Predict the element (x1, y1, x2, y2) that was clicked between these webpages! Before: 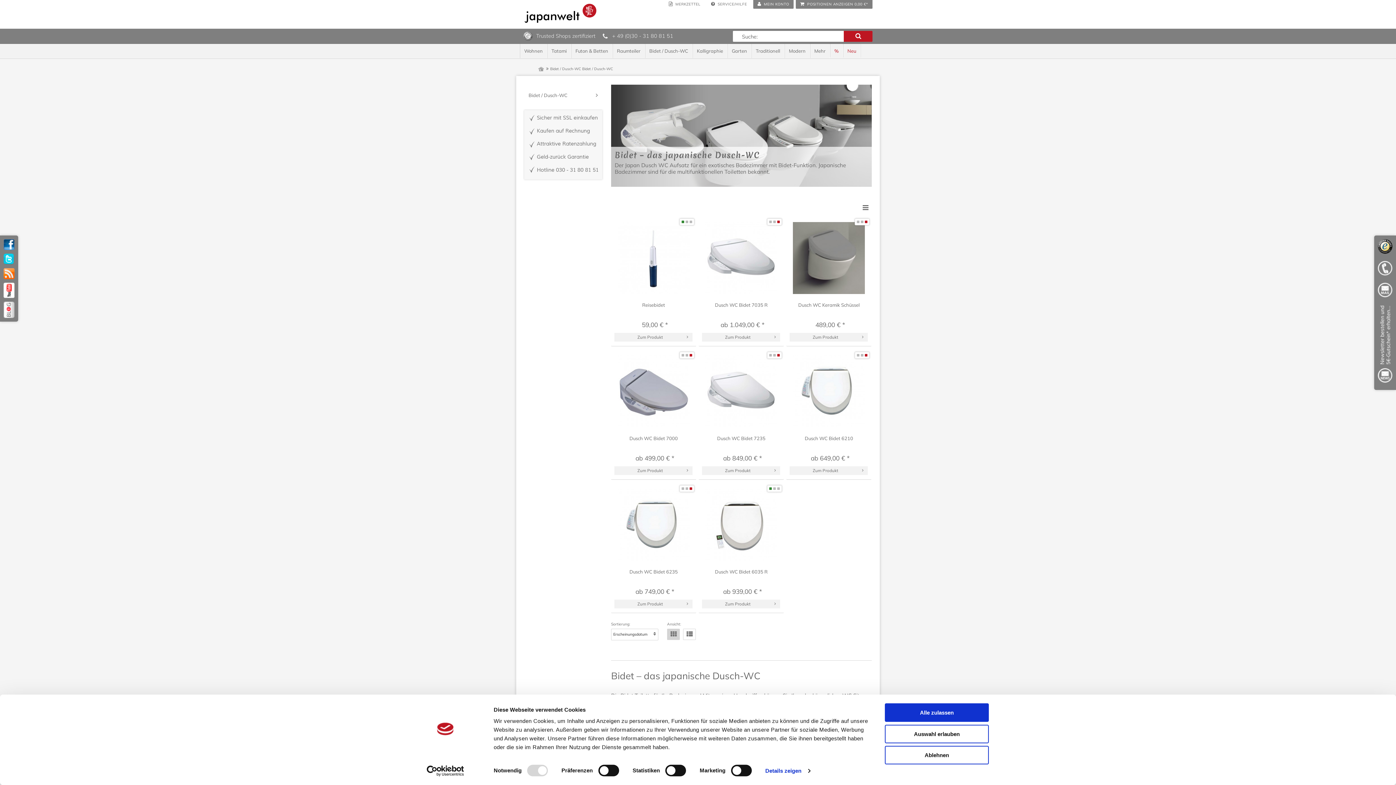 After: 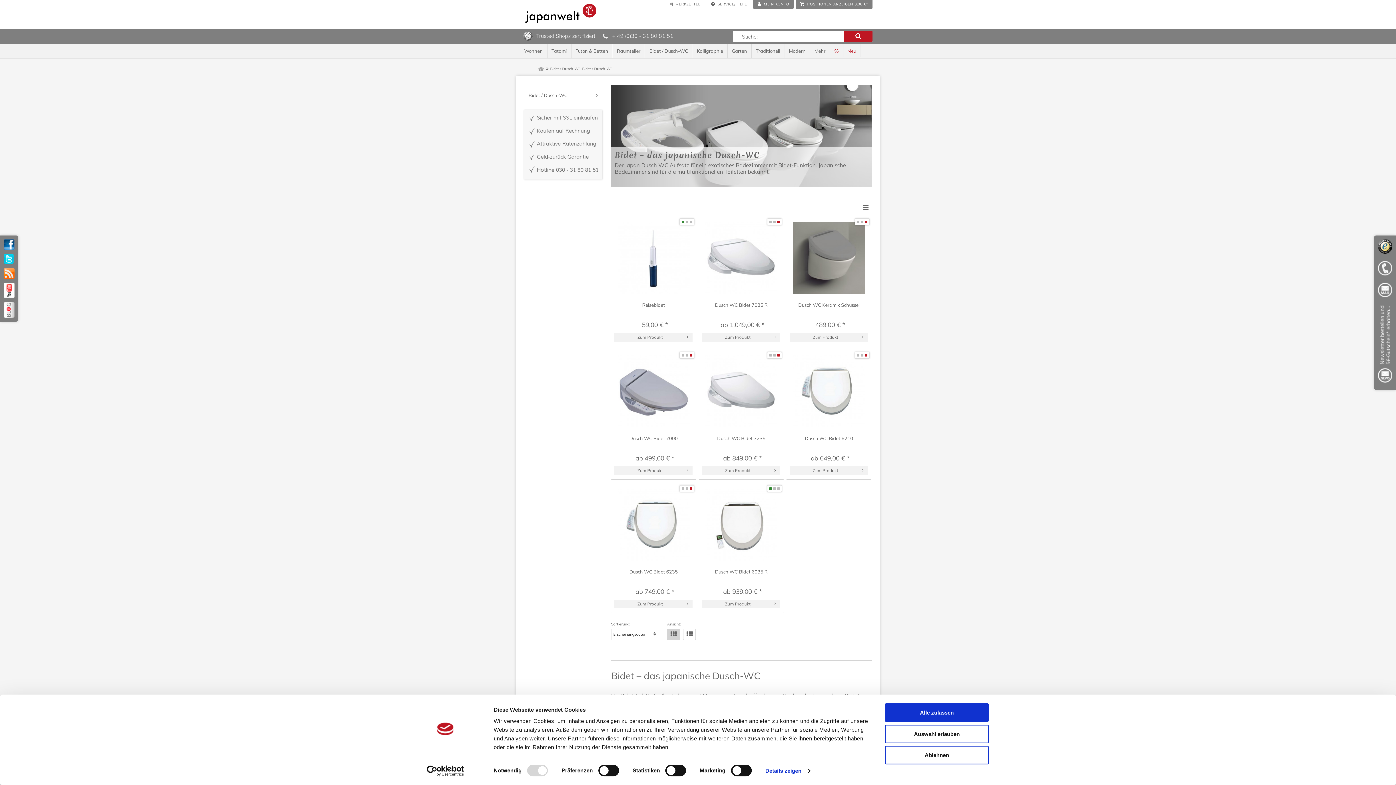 Action: label: Usercentrics Cookiebot - opens in a new window bbox: (413, 765, 477, 776)